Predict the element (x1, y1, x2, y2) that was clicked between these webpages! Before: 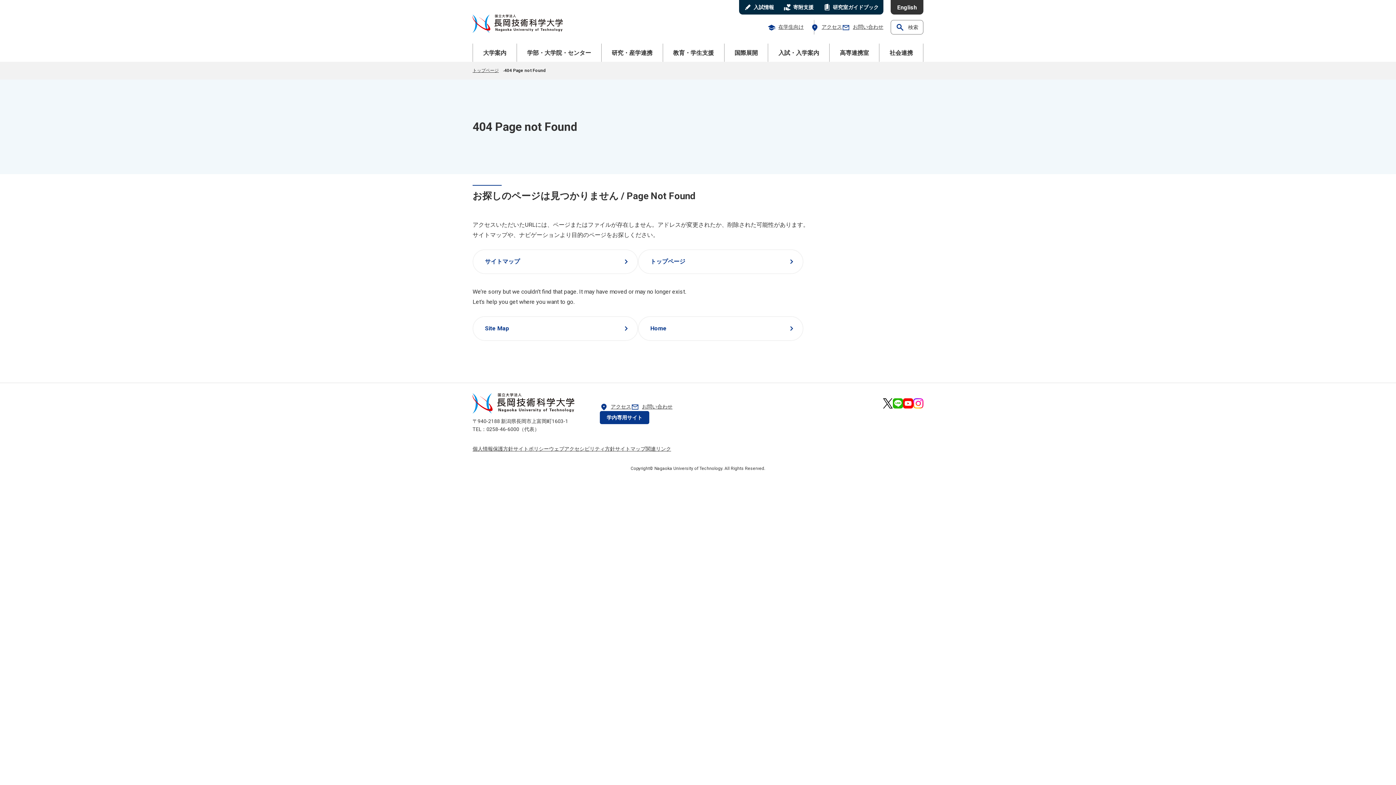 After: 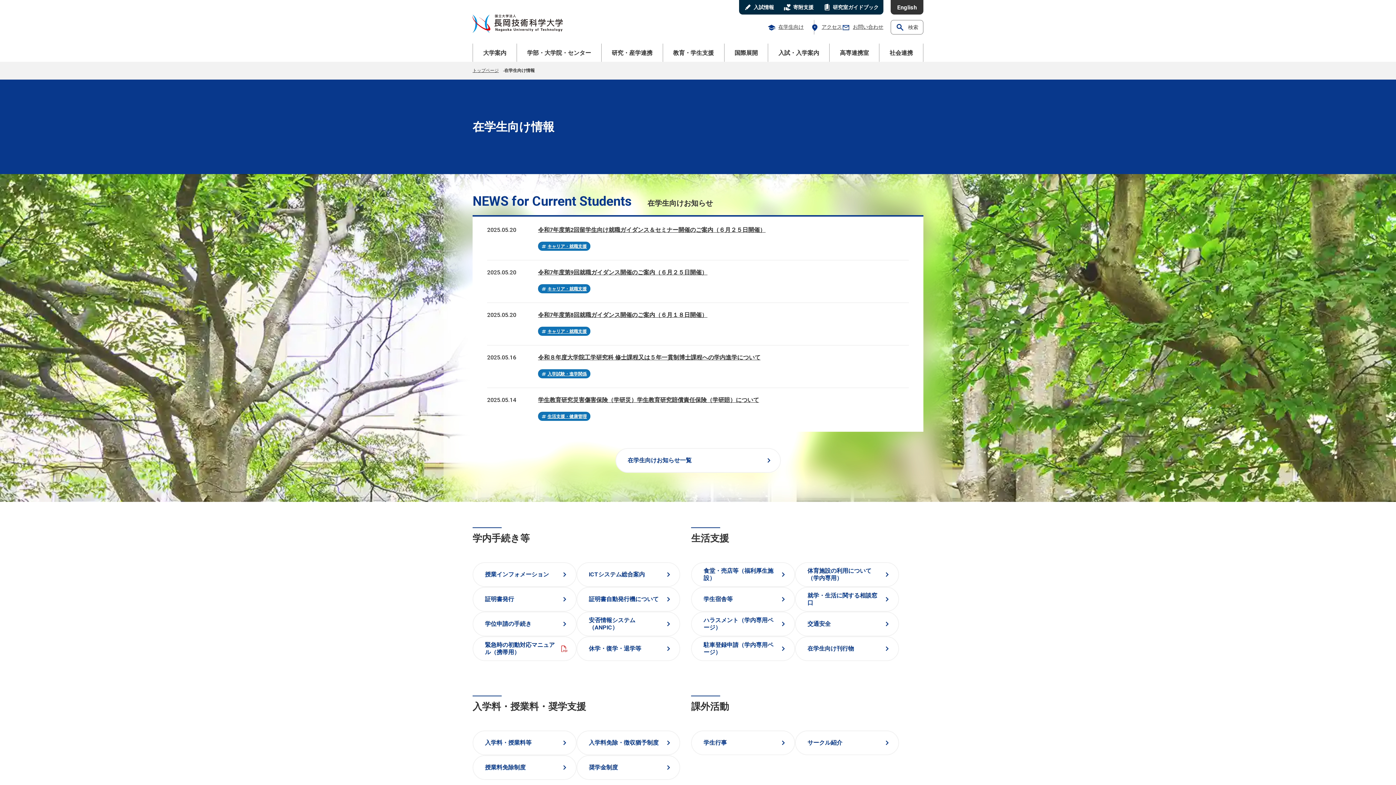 Action: bbox: (767, 23, 804, 31) label: school在学生向け